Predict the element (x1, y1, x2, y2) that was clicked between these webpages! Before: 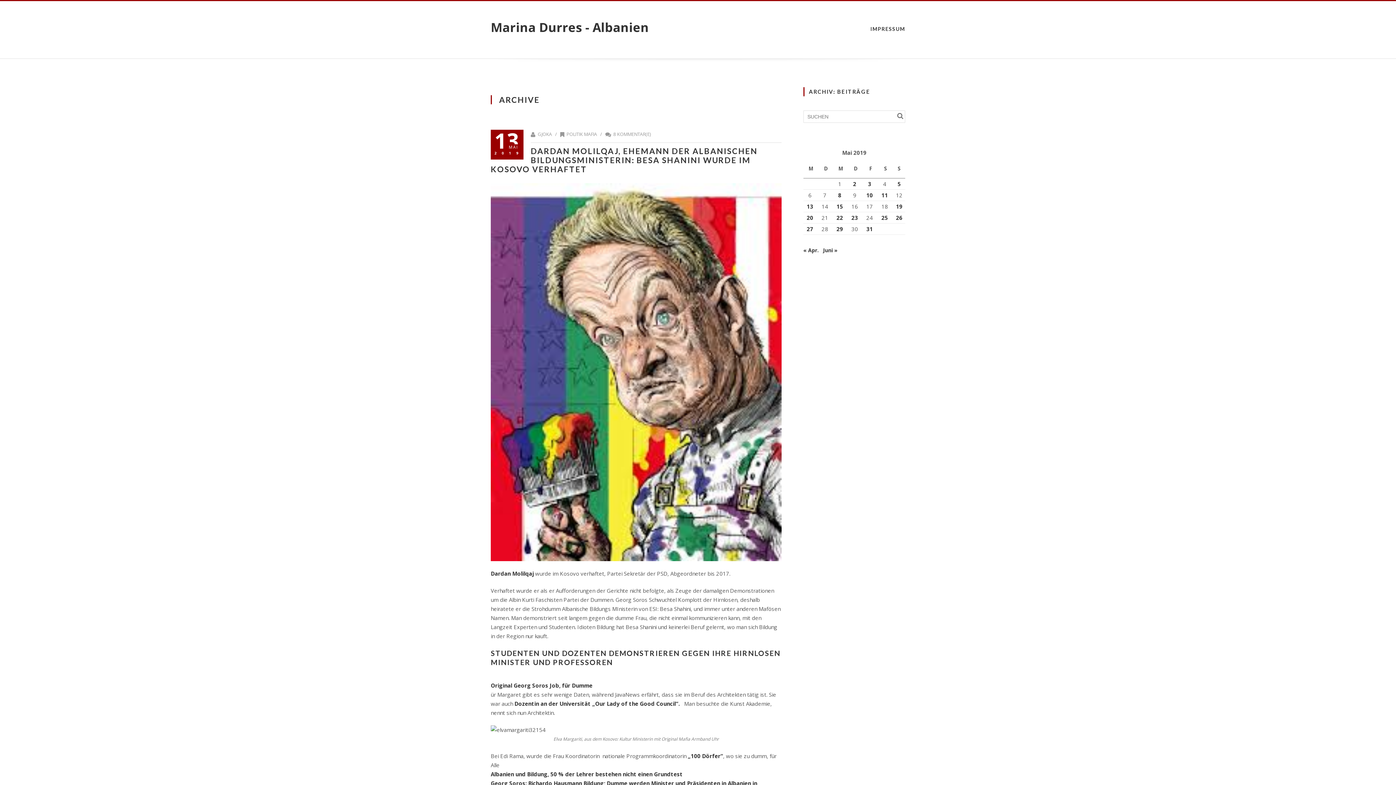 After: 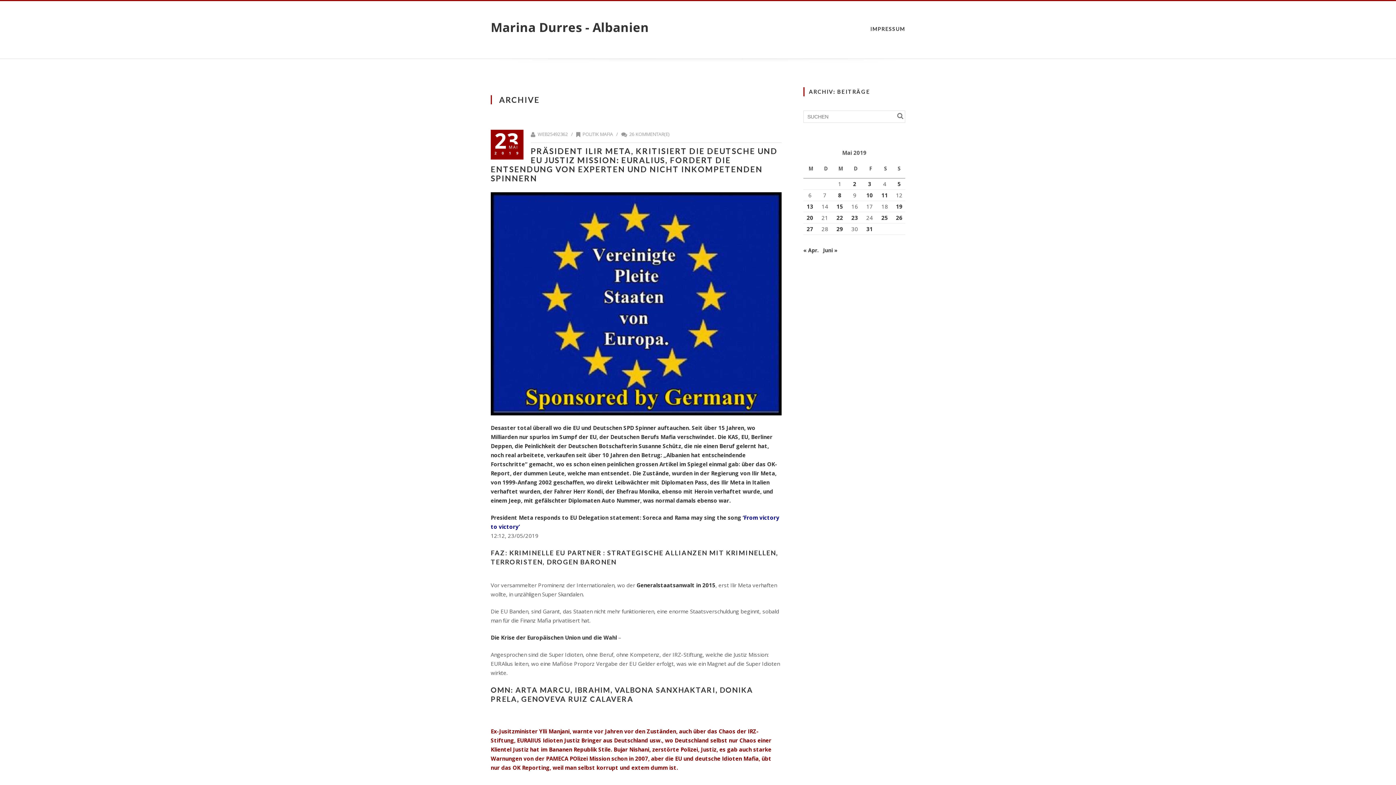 Action: label: Beiträge veröffentlicht am 23. May 2019 bbox: (851, 214, 858, 221)